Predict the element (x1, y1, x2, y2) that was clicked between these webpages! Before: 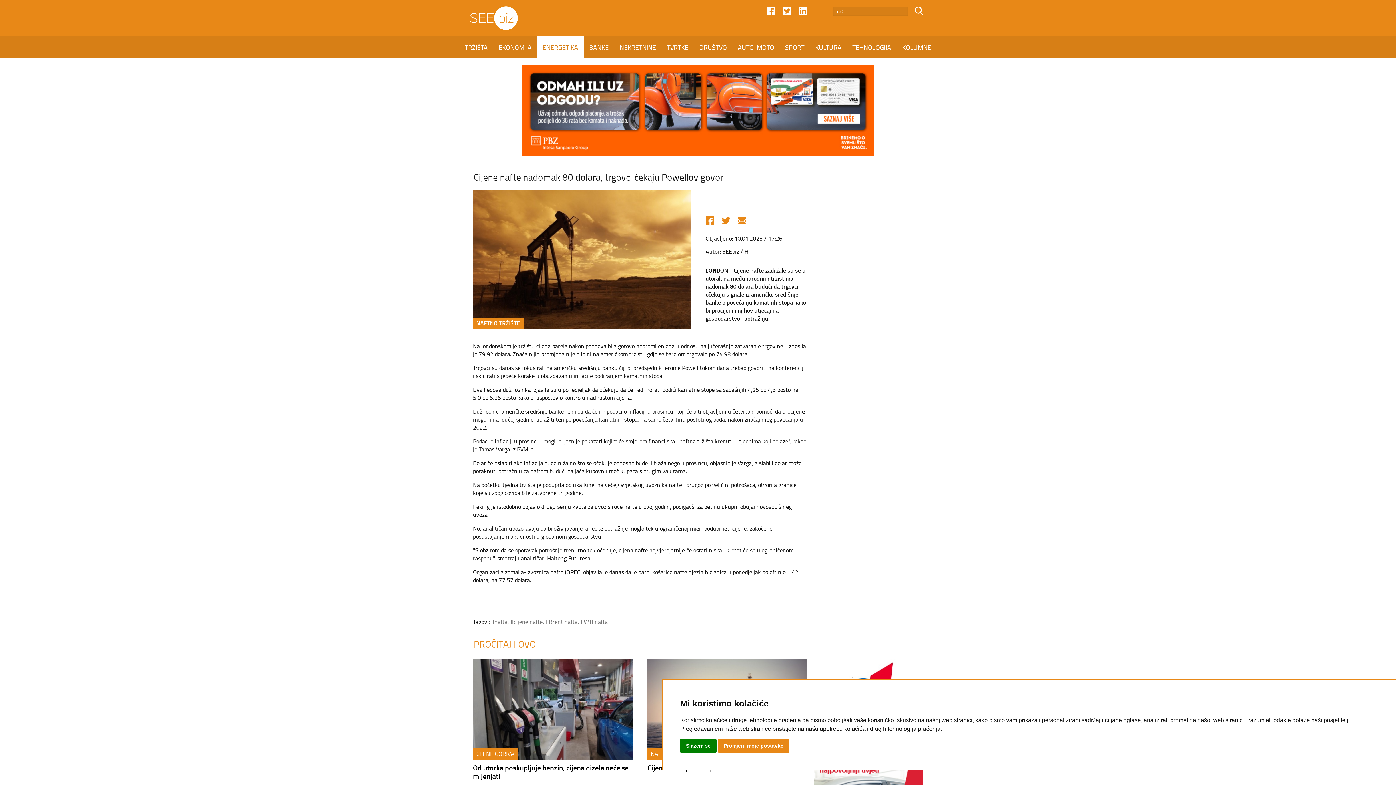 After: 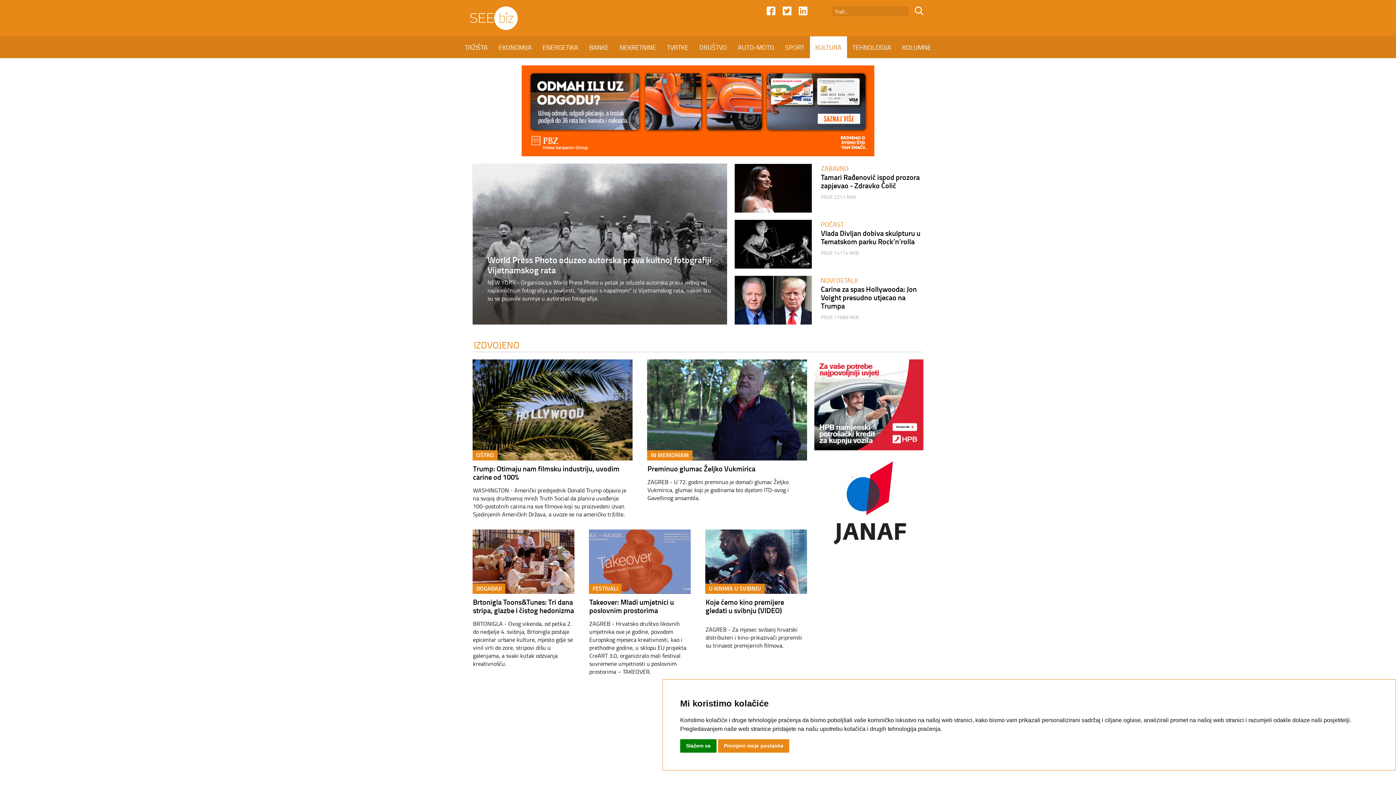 Action: bbox: (810, 36, 847, 58) label: KULTURA